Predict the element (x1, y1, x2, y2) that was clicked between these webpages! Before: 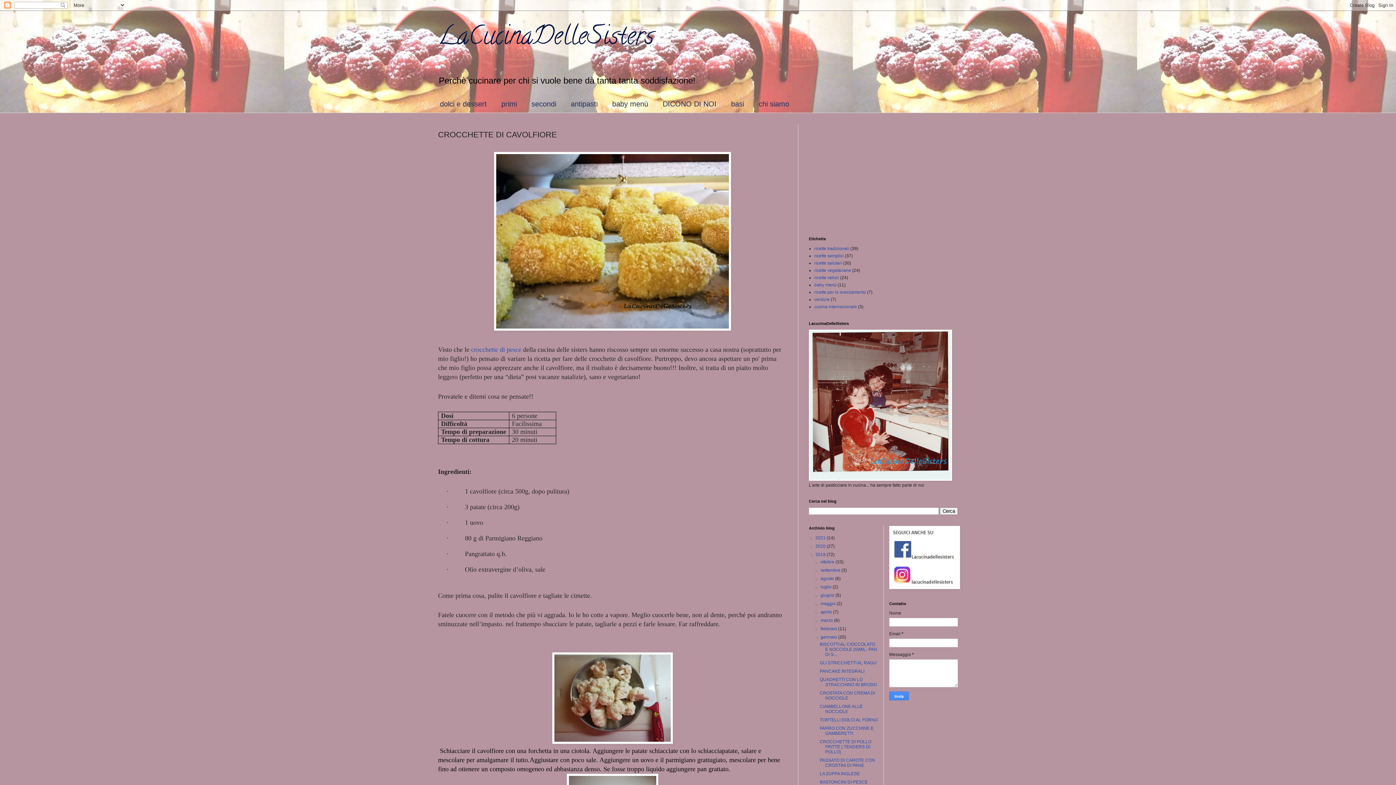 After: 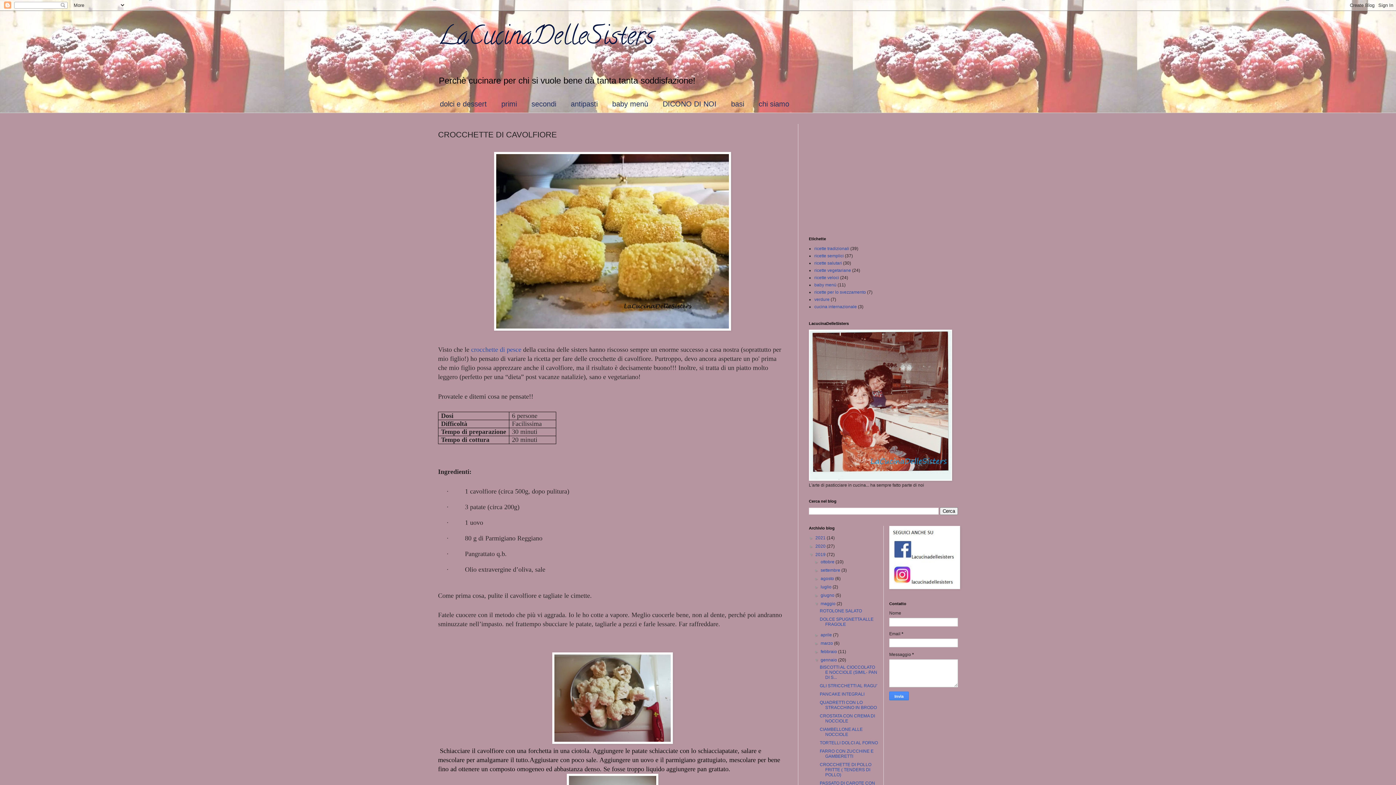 Action: bbox: (814, 601, 820, 606) label: ►  